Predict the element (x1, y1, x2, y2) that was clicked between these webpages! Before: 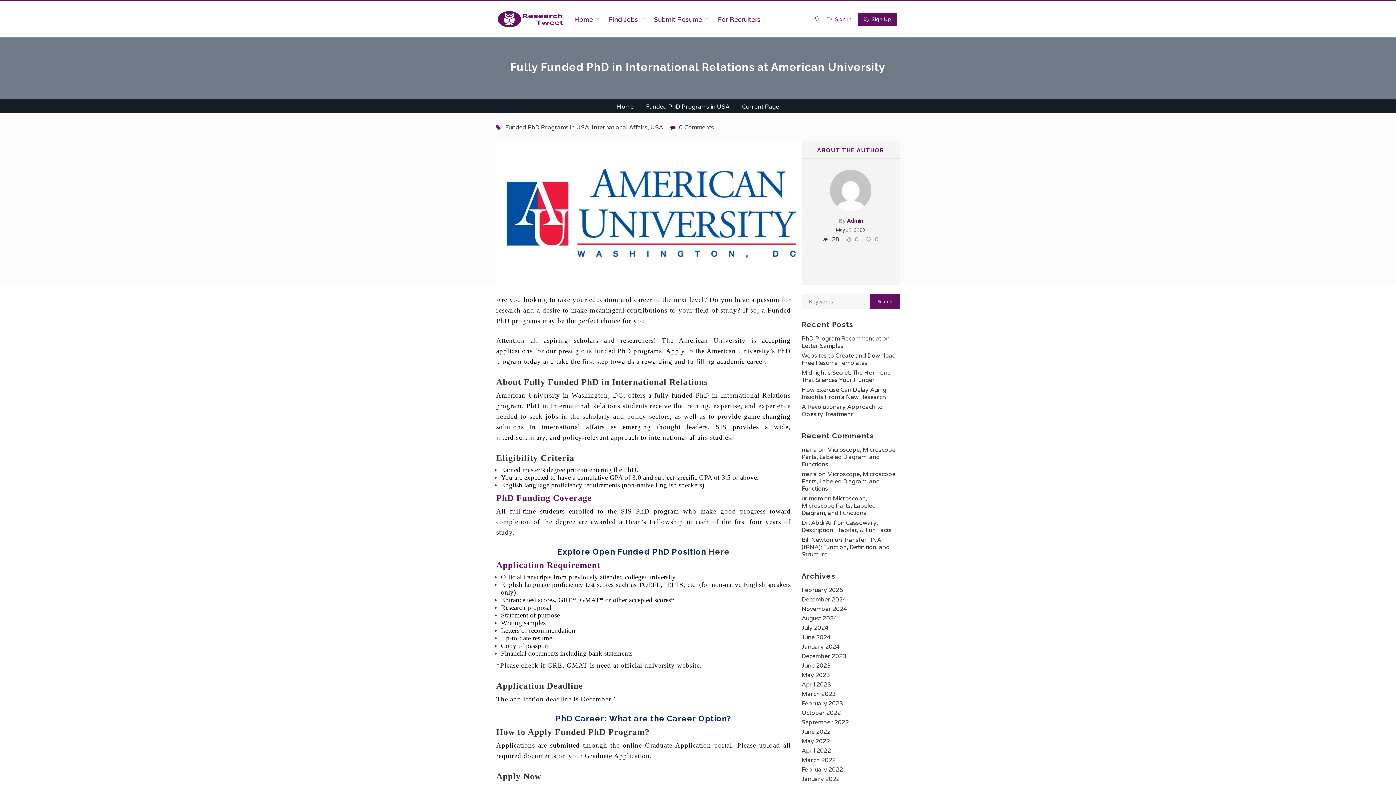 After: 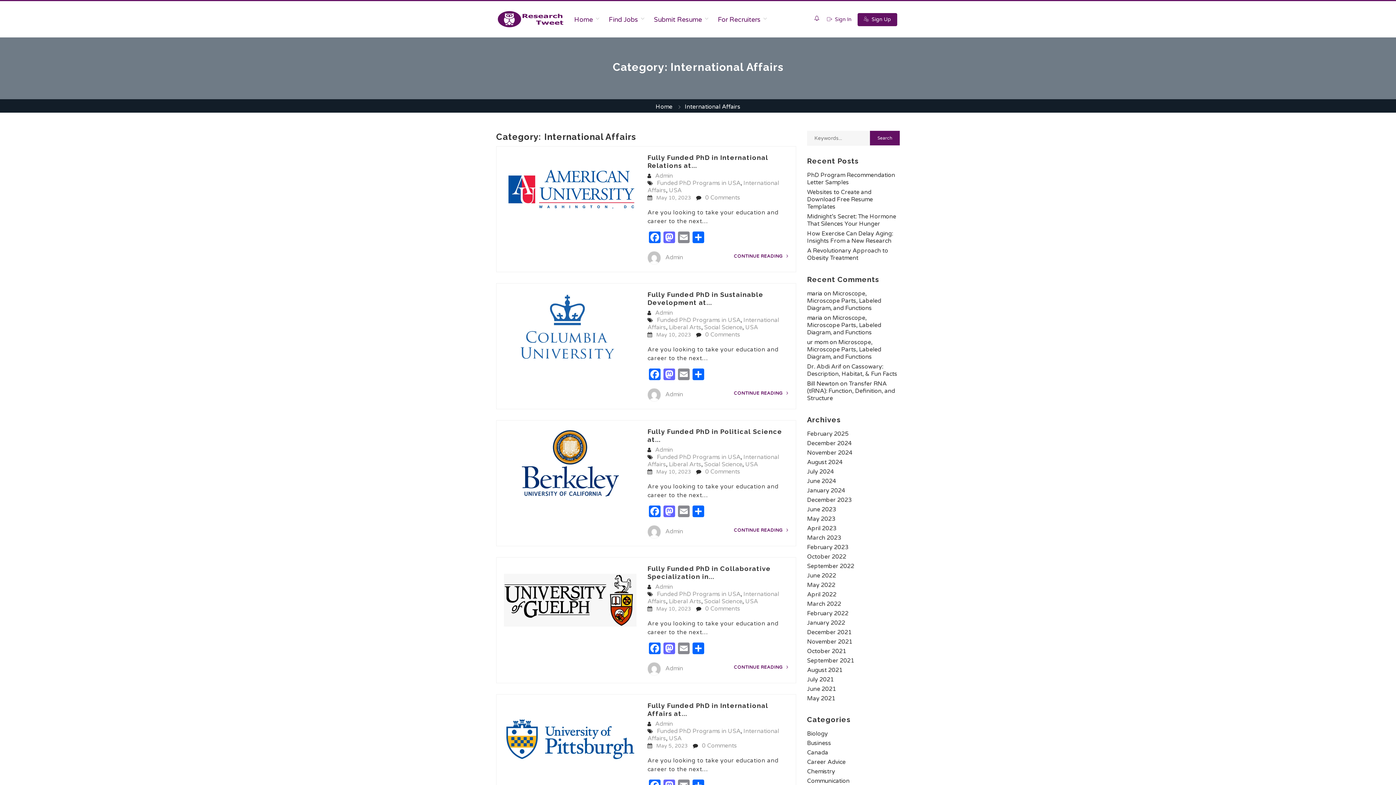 Action: bbox: (592, 124, 647, 131) label: International Affairs